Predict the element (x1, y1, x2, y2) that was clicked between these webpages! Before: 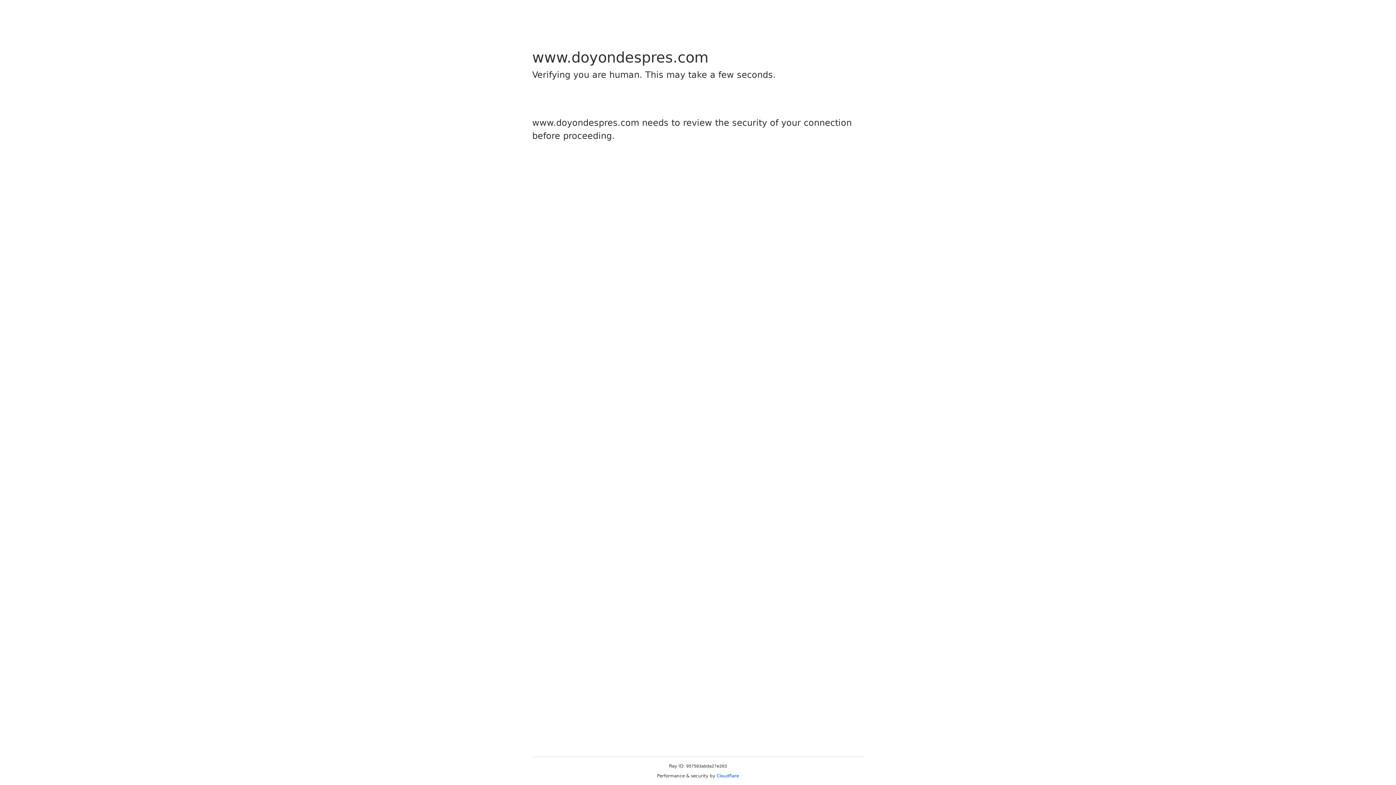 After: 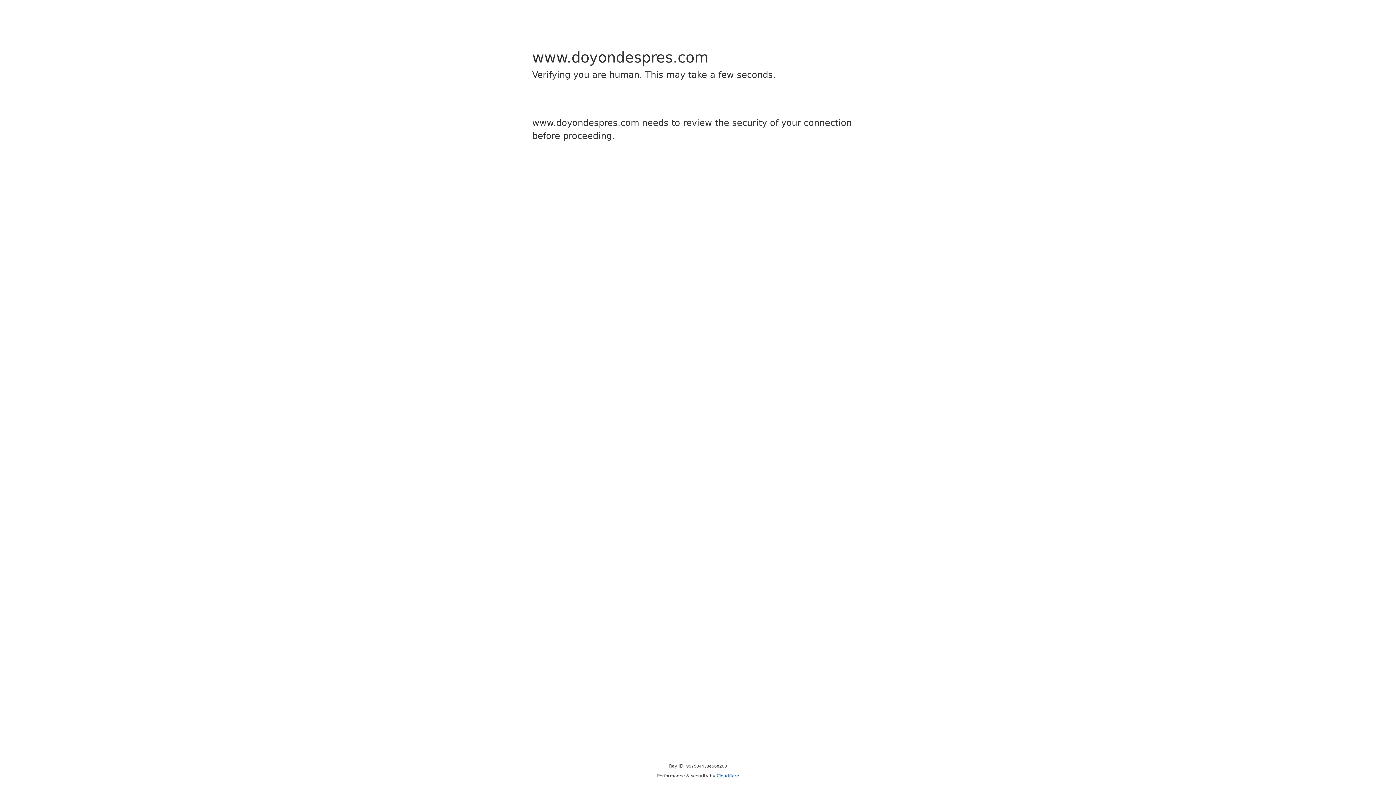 Action: bbox: (716, 773, 739, 778) label: Cloudflare